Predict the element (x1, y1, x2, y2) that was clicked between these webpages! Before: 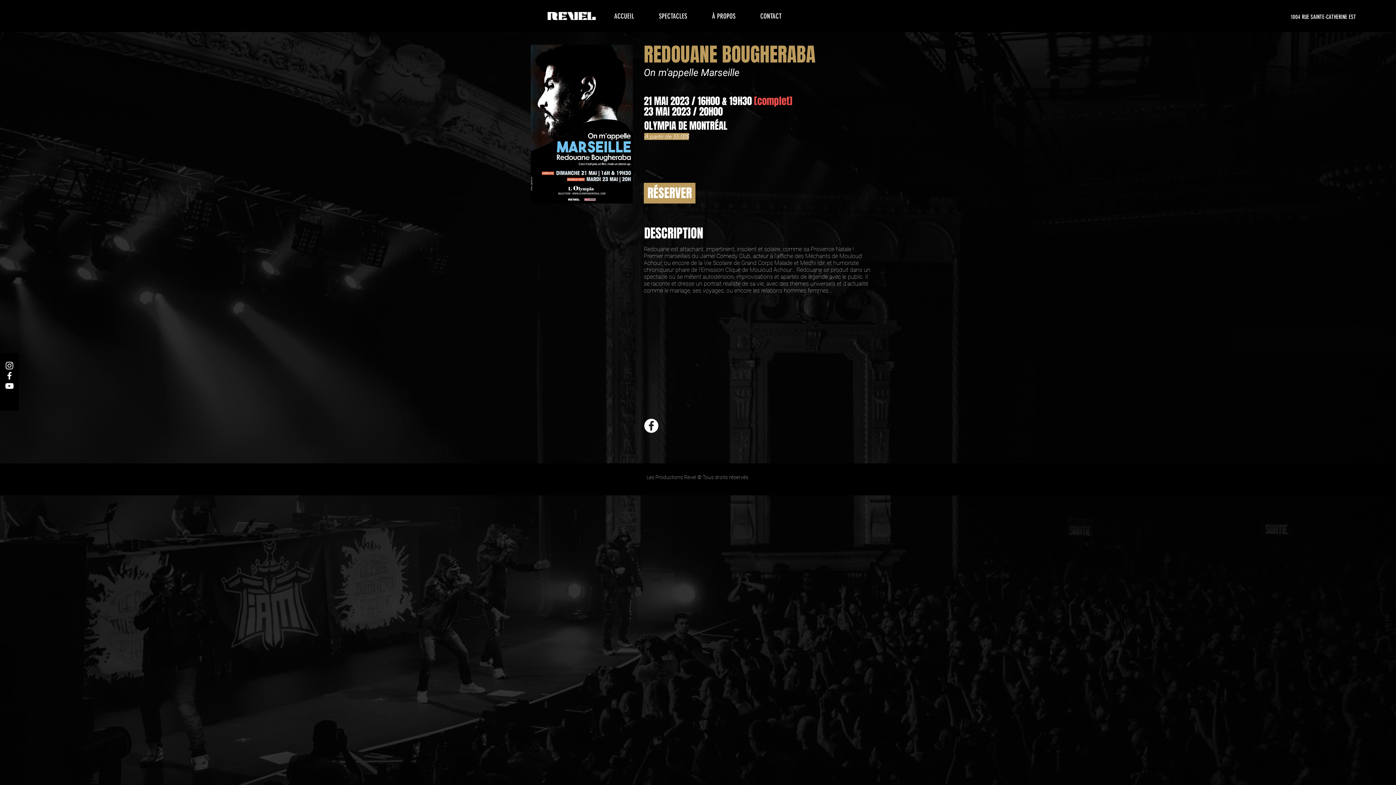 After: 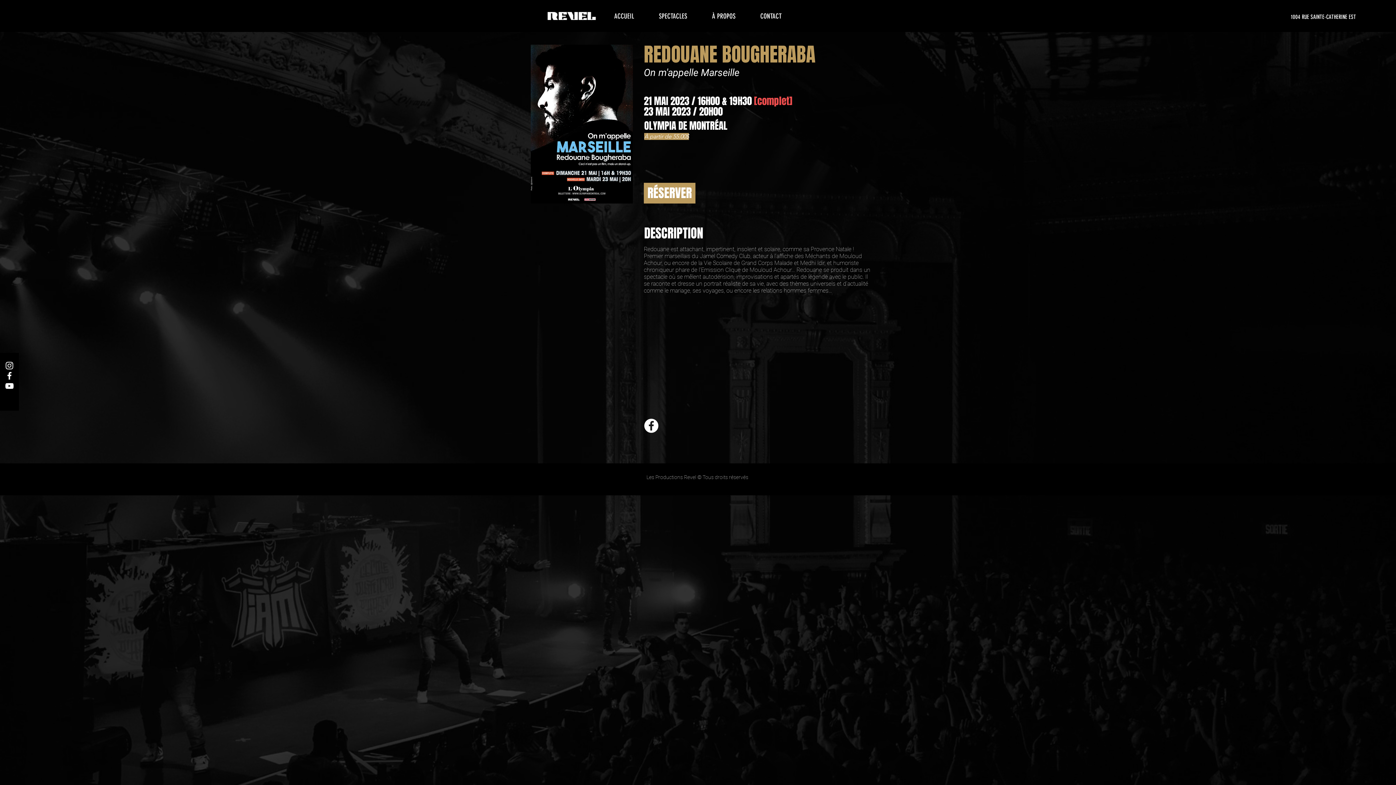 Action: bbox: (4, 370, 14, 380) label: White Facebook Icon